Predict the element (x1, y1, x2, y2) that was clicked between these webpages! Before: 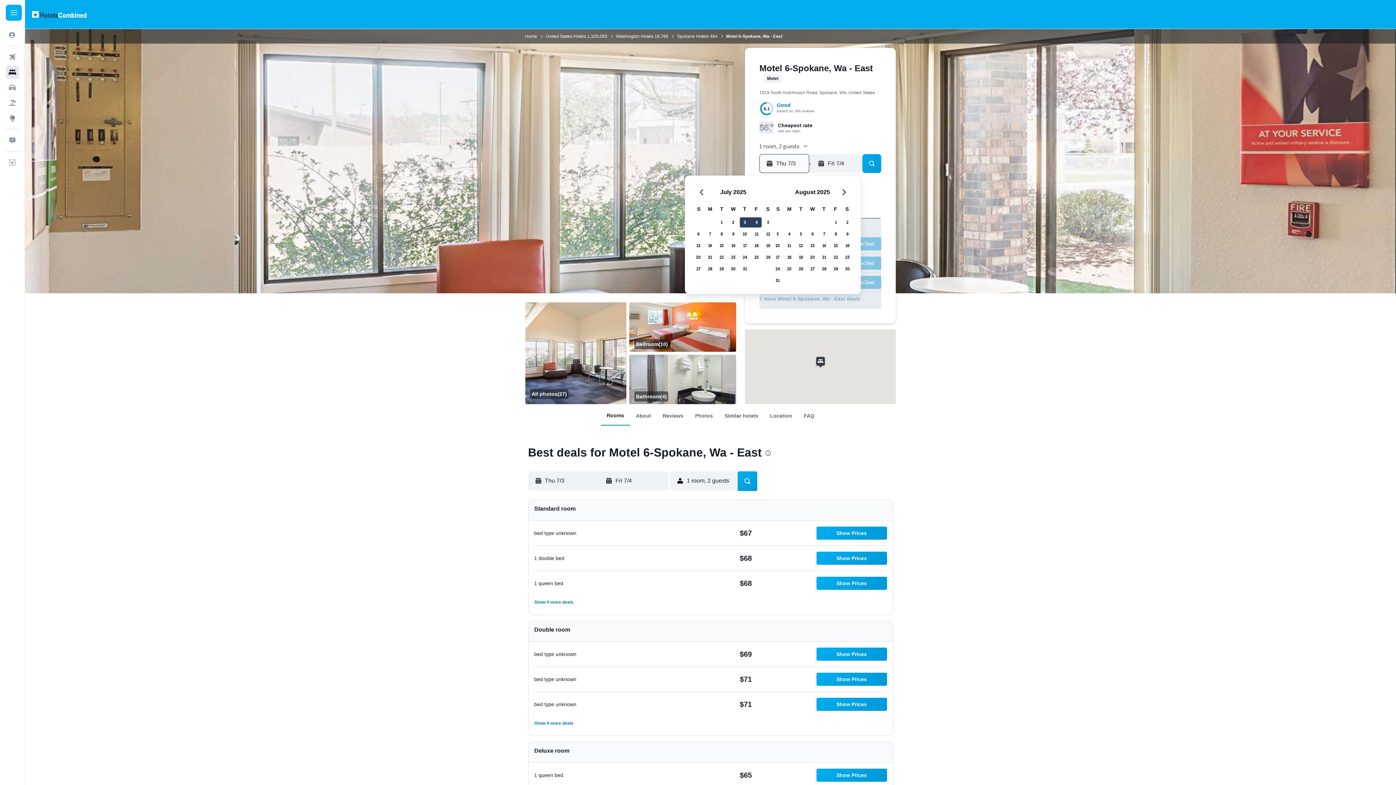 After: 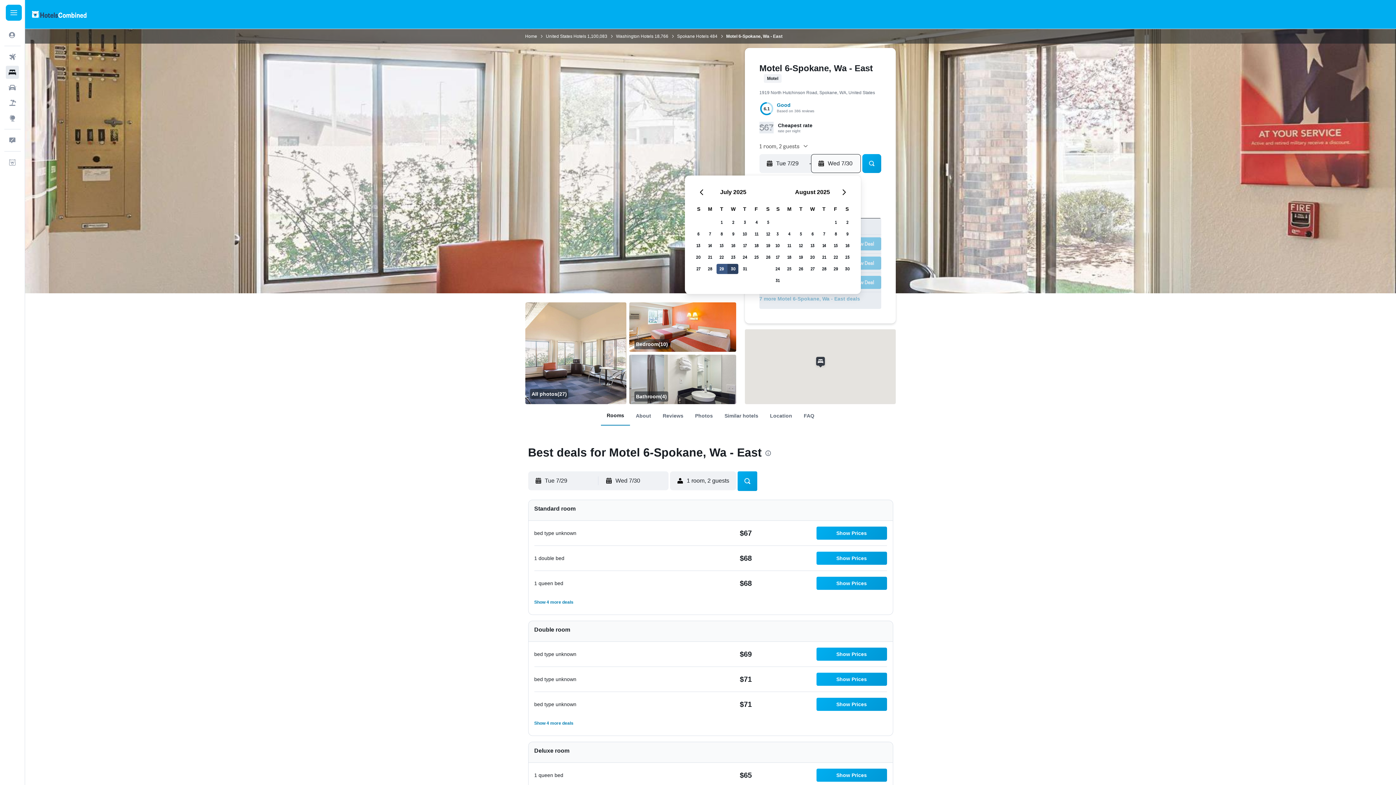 Action: label: July 29, 2025 bbox: (716, 263, 727, 274)